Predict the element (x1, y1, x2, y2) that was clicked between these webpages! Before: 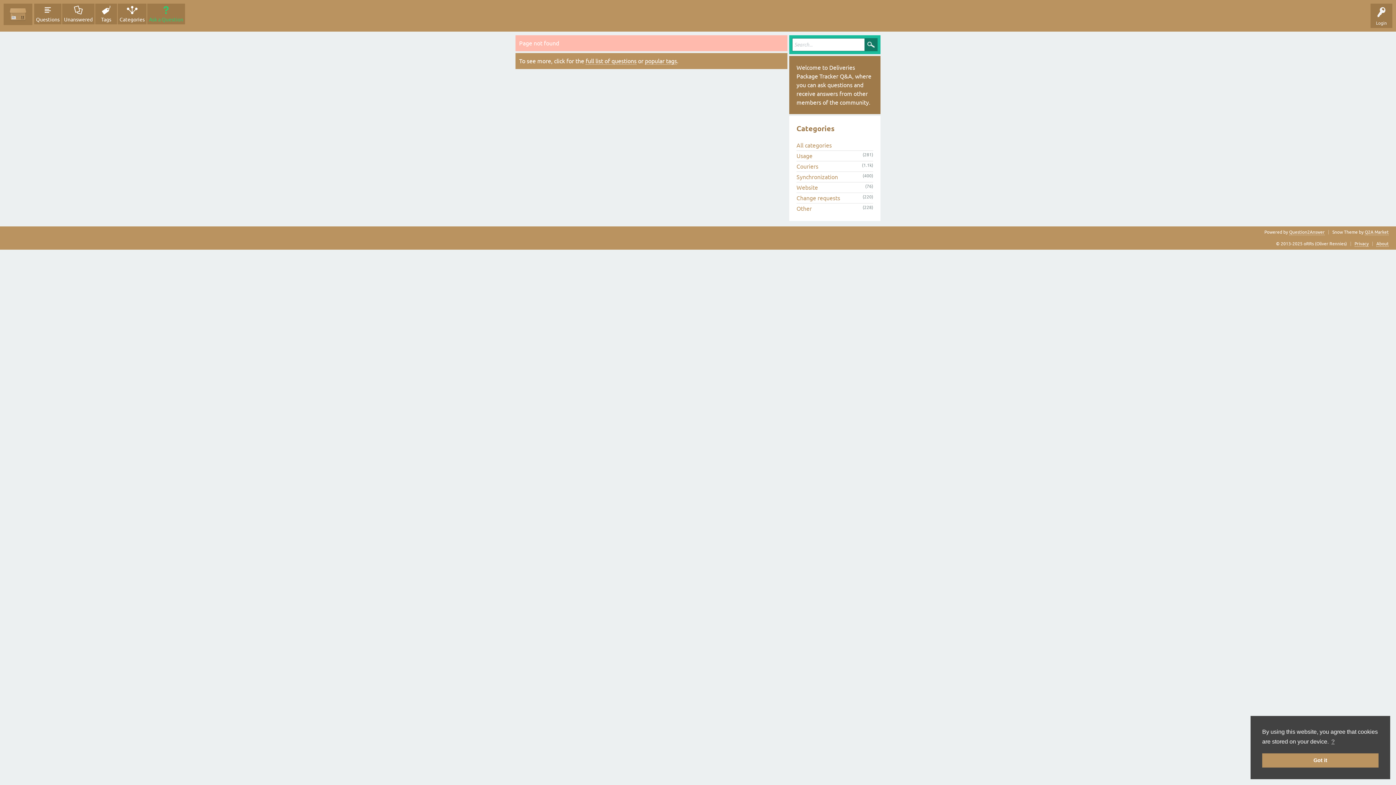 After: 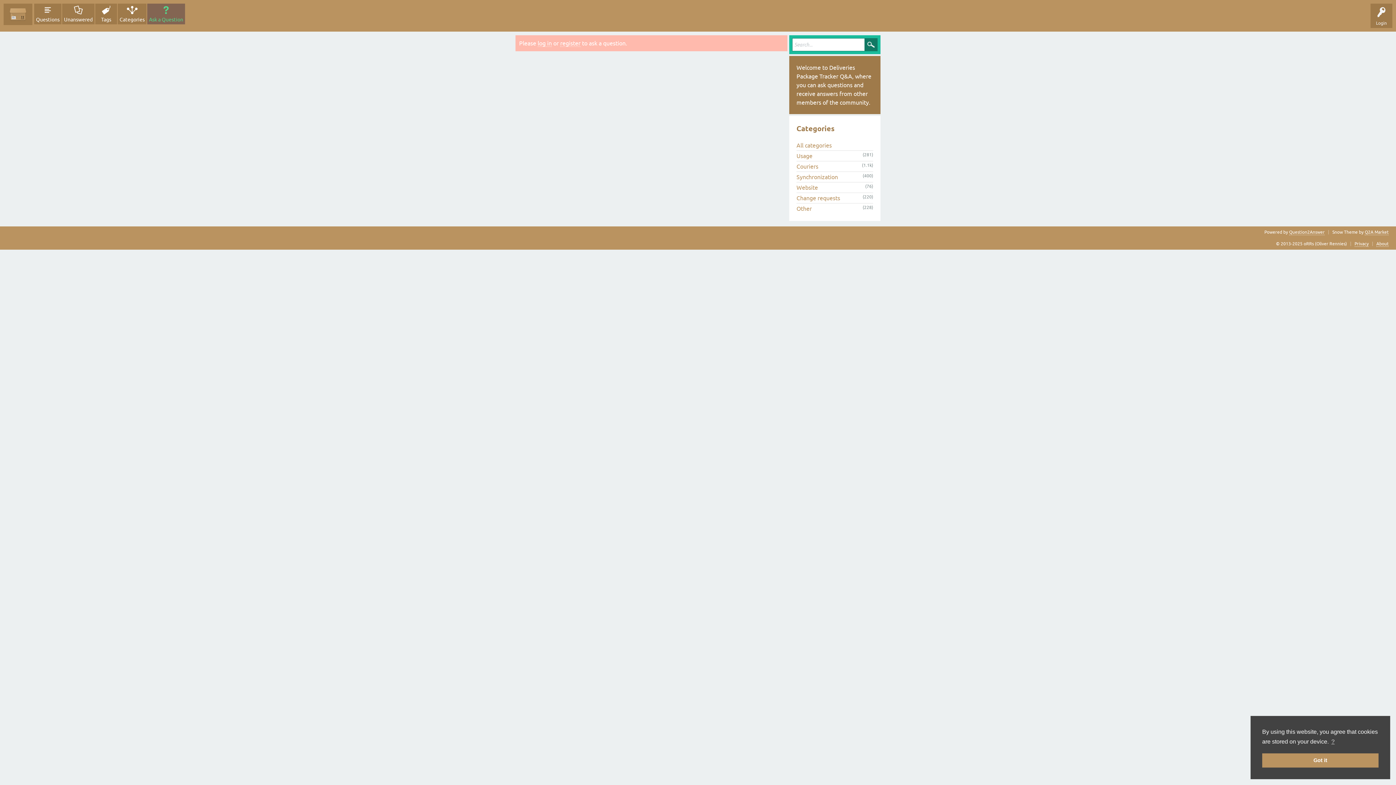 Action: label: Ask a Question bbox: (147, 3, 185, 24)